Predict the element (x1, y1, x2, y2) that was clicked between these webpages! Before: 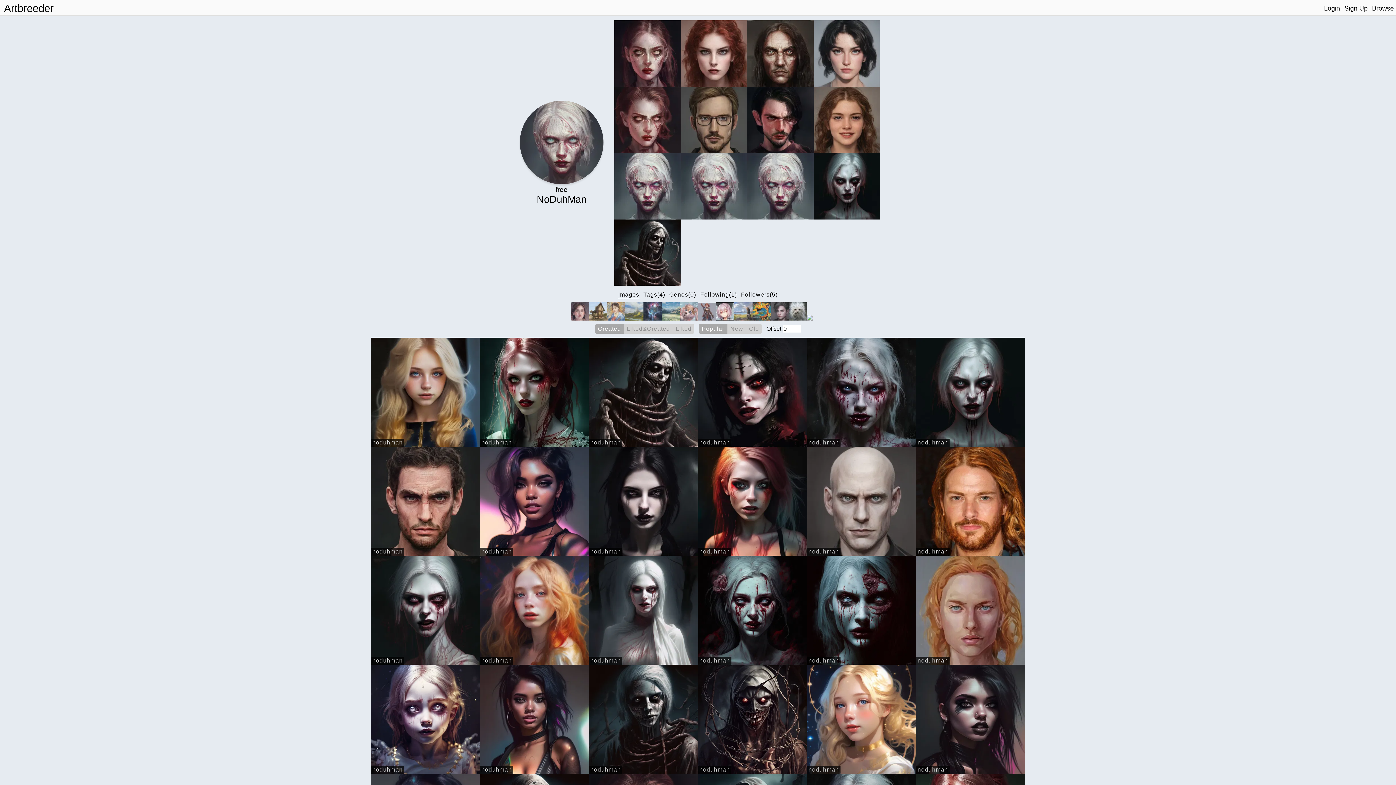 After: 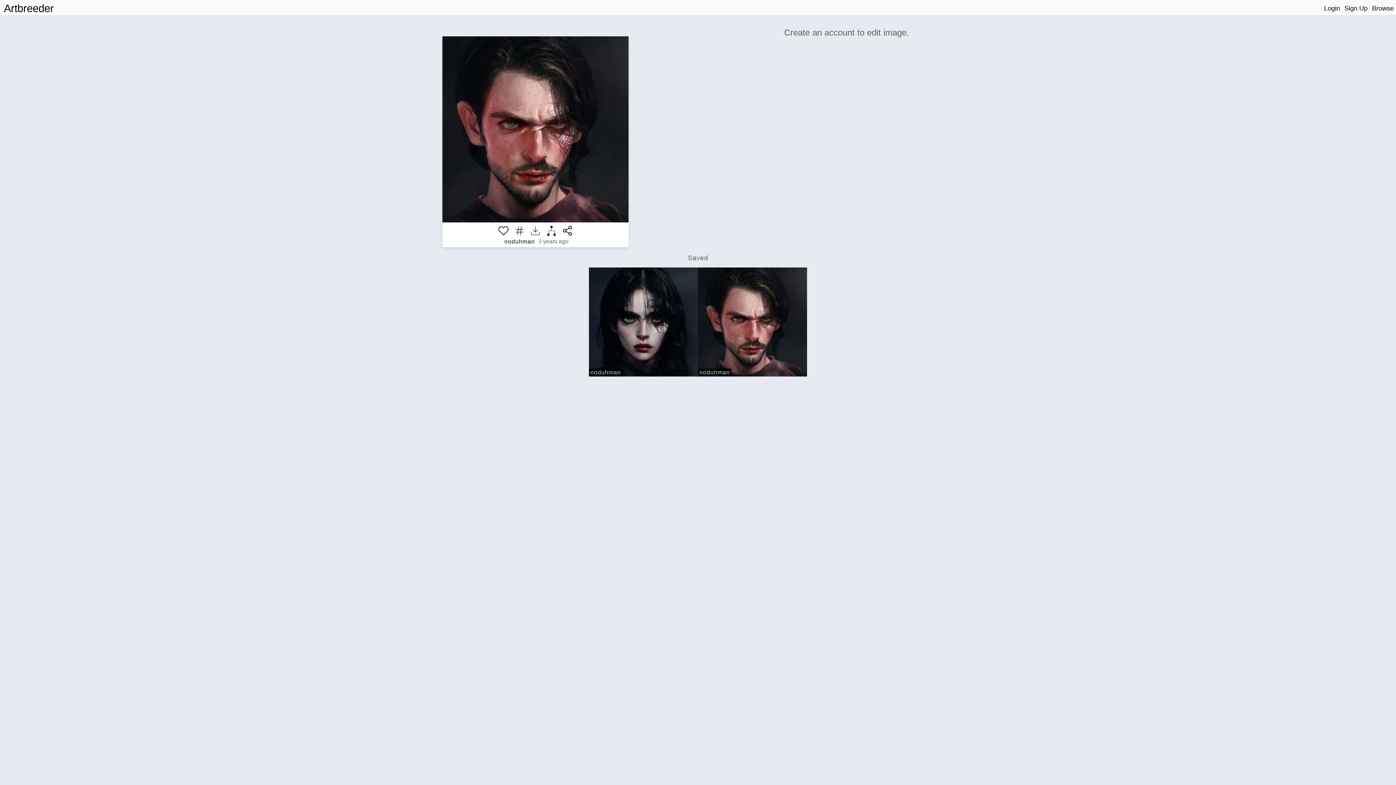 Action: bbox: (747, 116, 813, 122)